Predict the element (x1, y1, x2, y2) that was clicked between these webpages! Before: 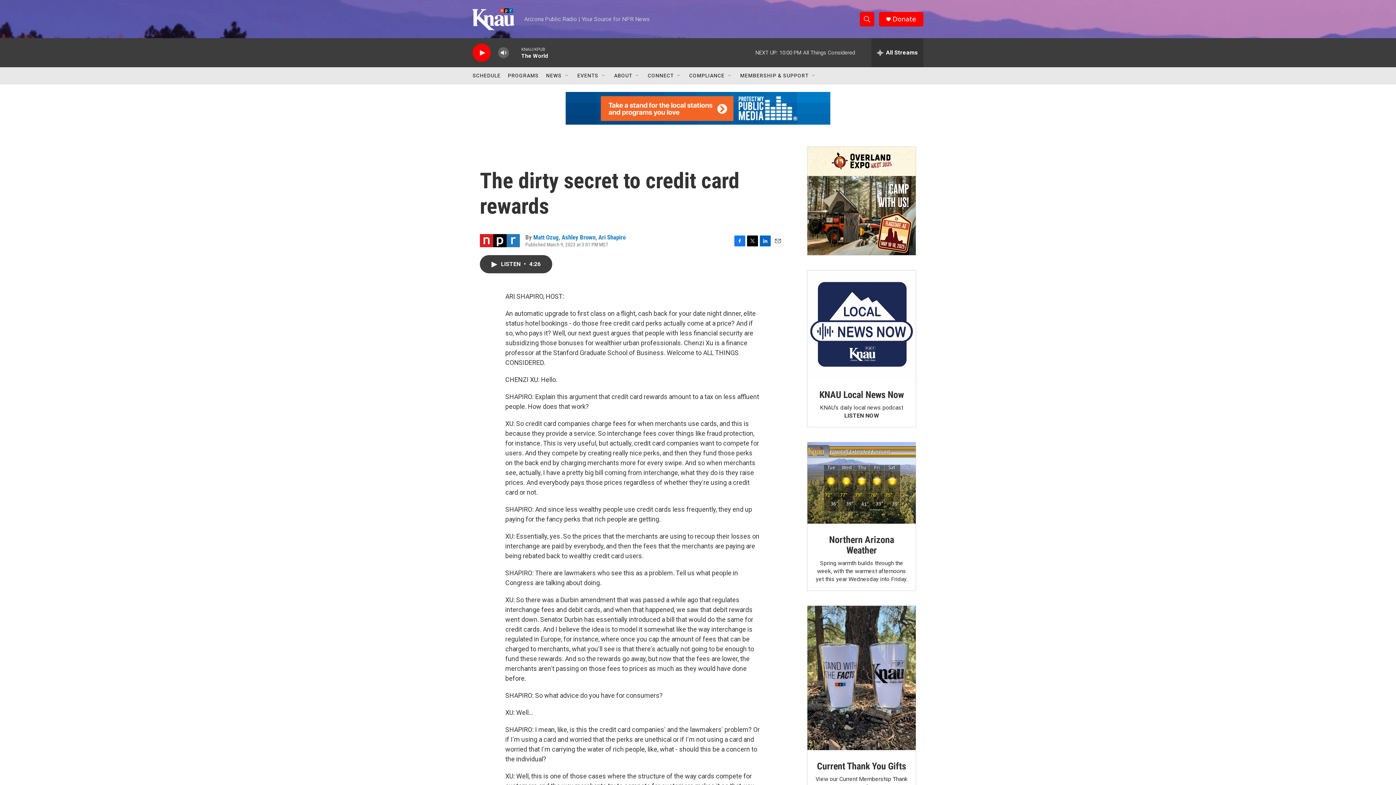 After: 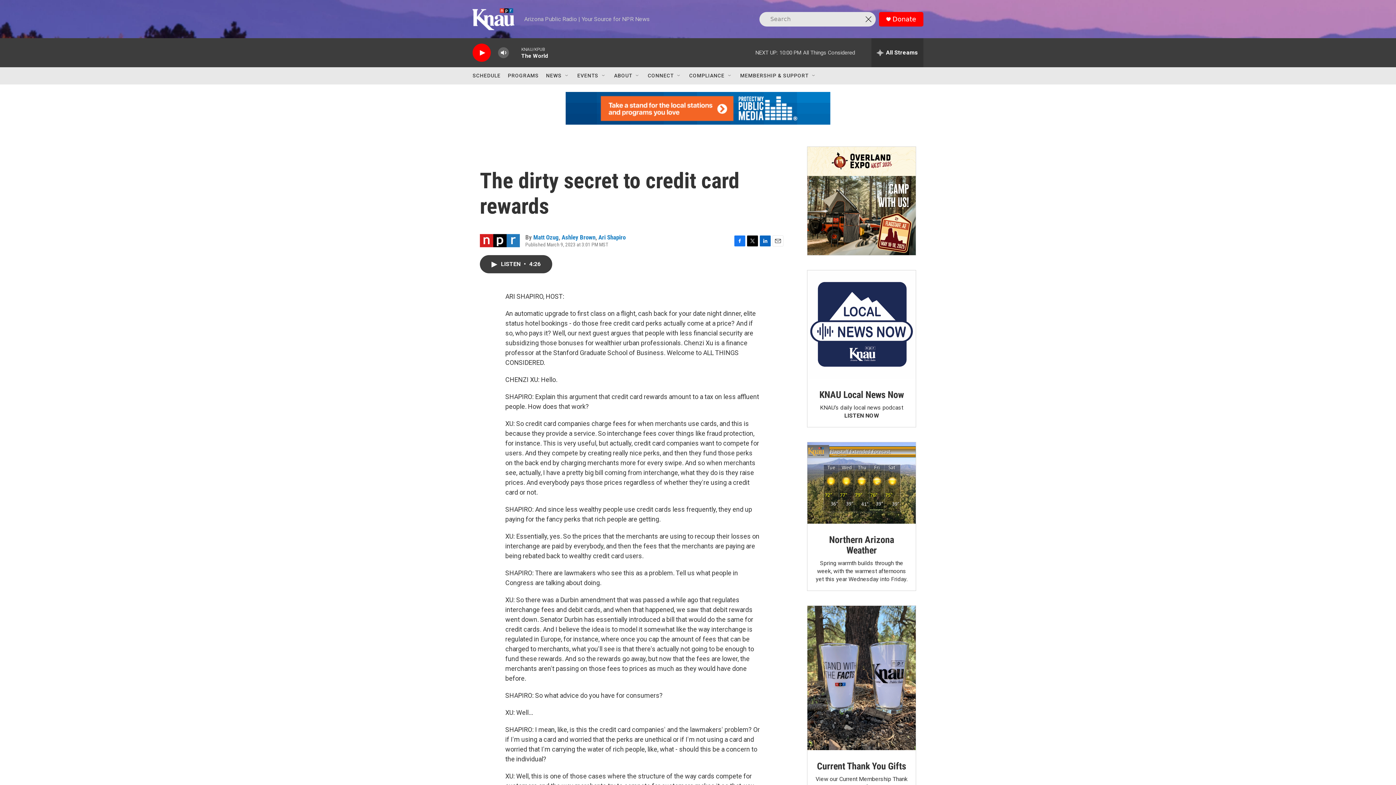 Action: bbox: (860, 11, 874, 26) label: header-search-icon